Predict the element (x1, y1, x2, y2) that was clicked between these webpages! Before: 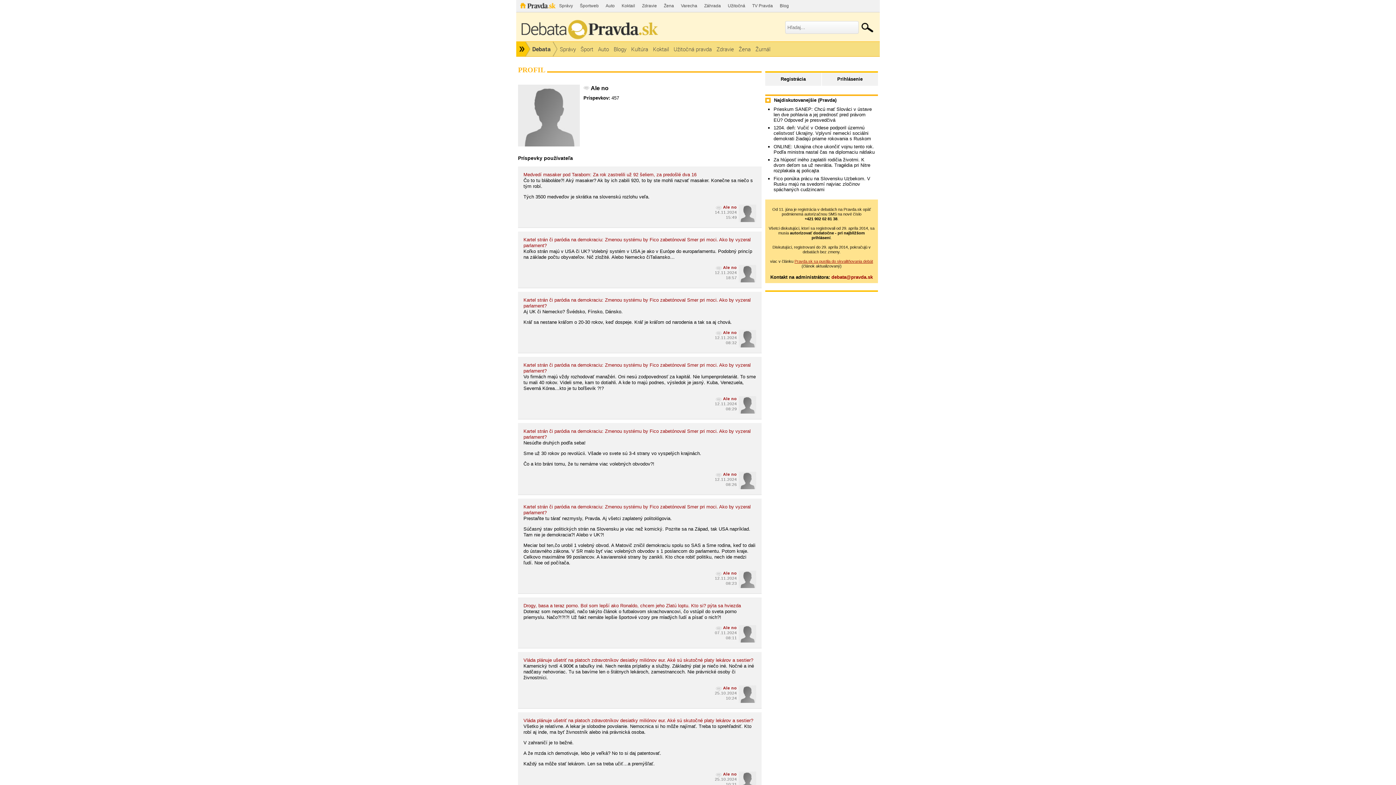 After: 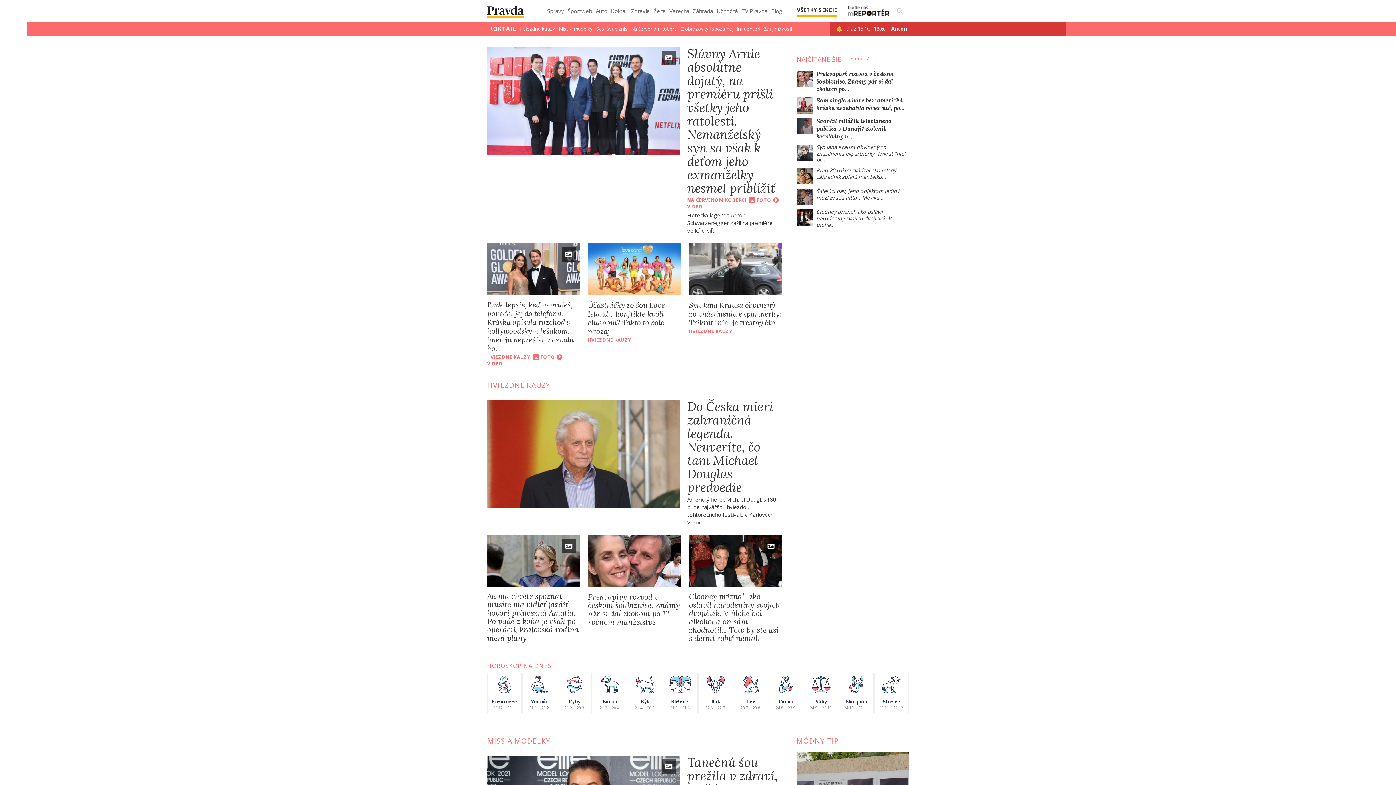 Action: bbox: (618, 0, 638, 12) label: Koktail